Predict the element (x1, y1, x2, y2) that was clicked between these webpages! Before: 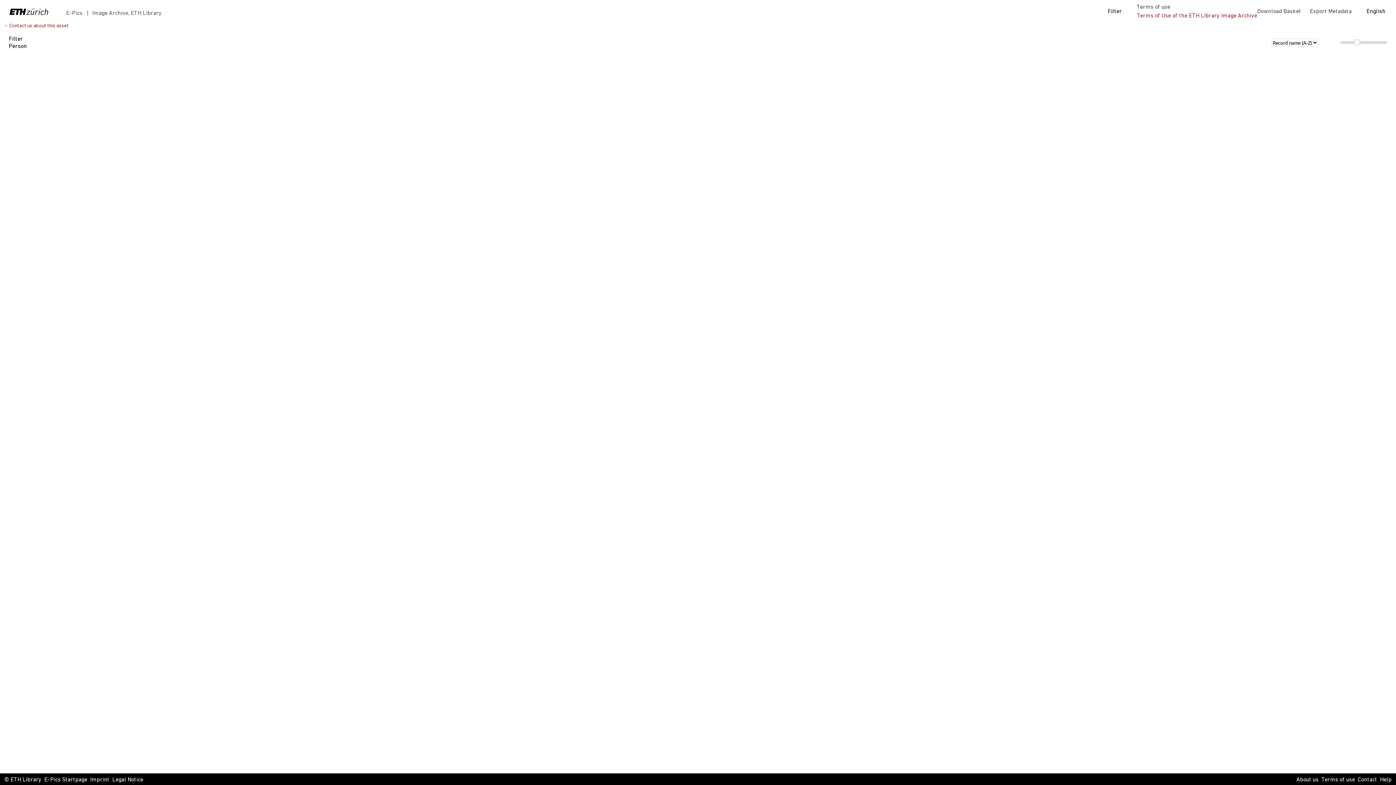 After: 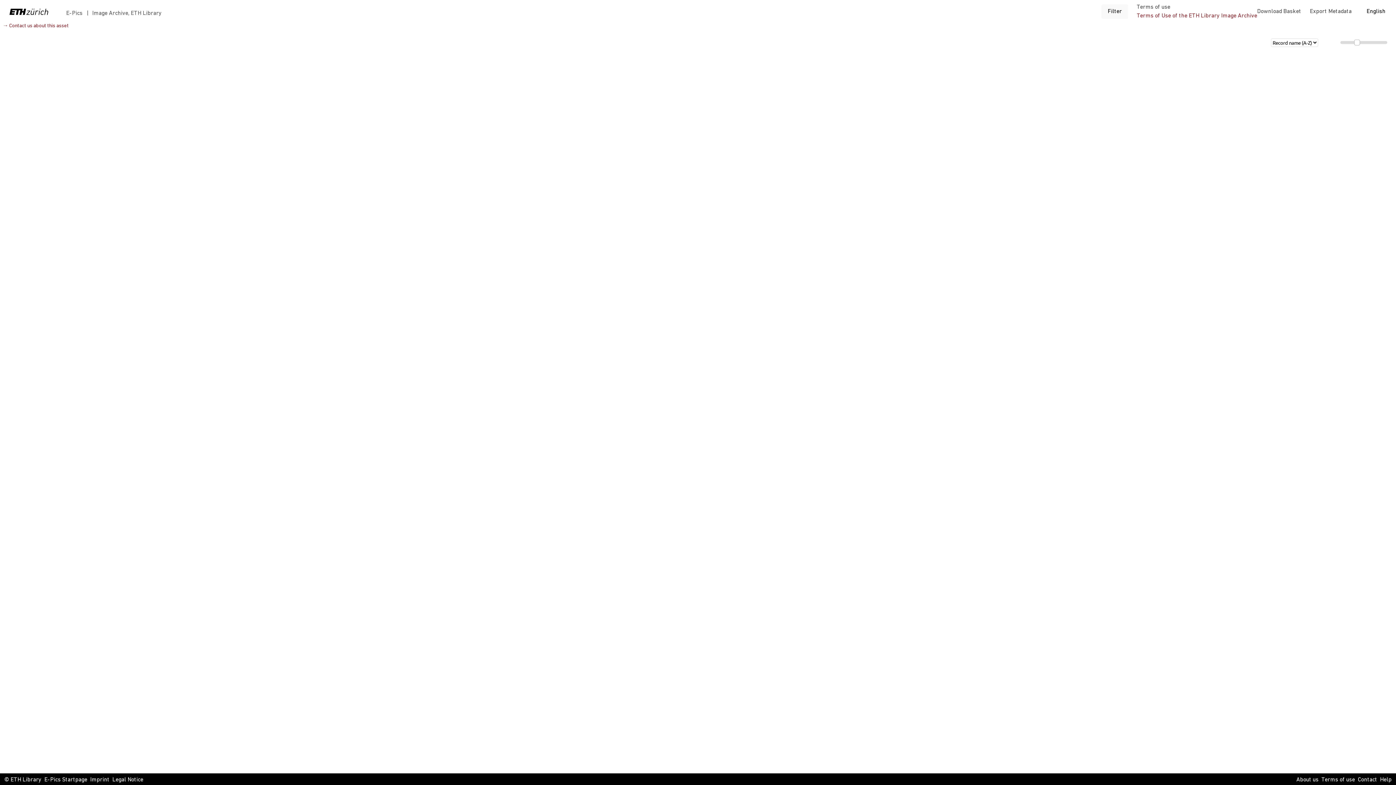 Action: label: Filter bbox: (1101, 4, 1128, 18)